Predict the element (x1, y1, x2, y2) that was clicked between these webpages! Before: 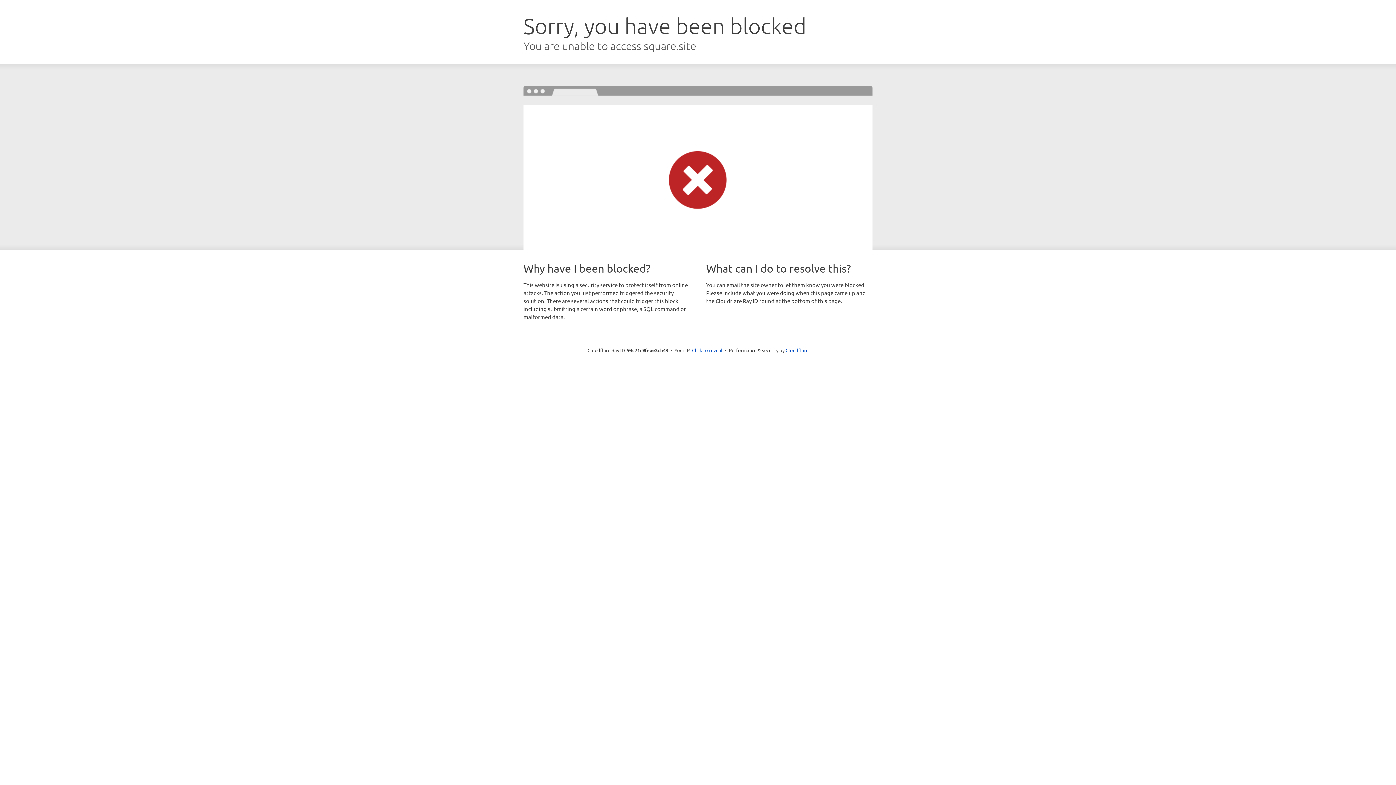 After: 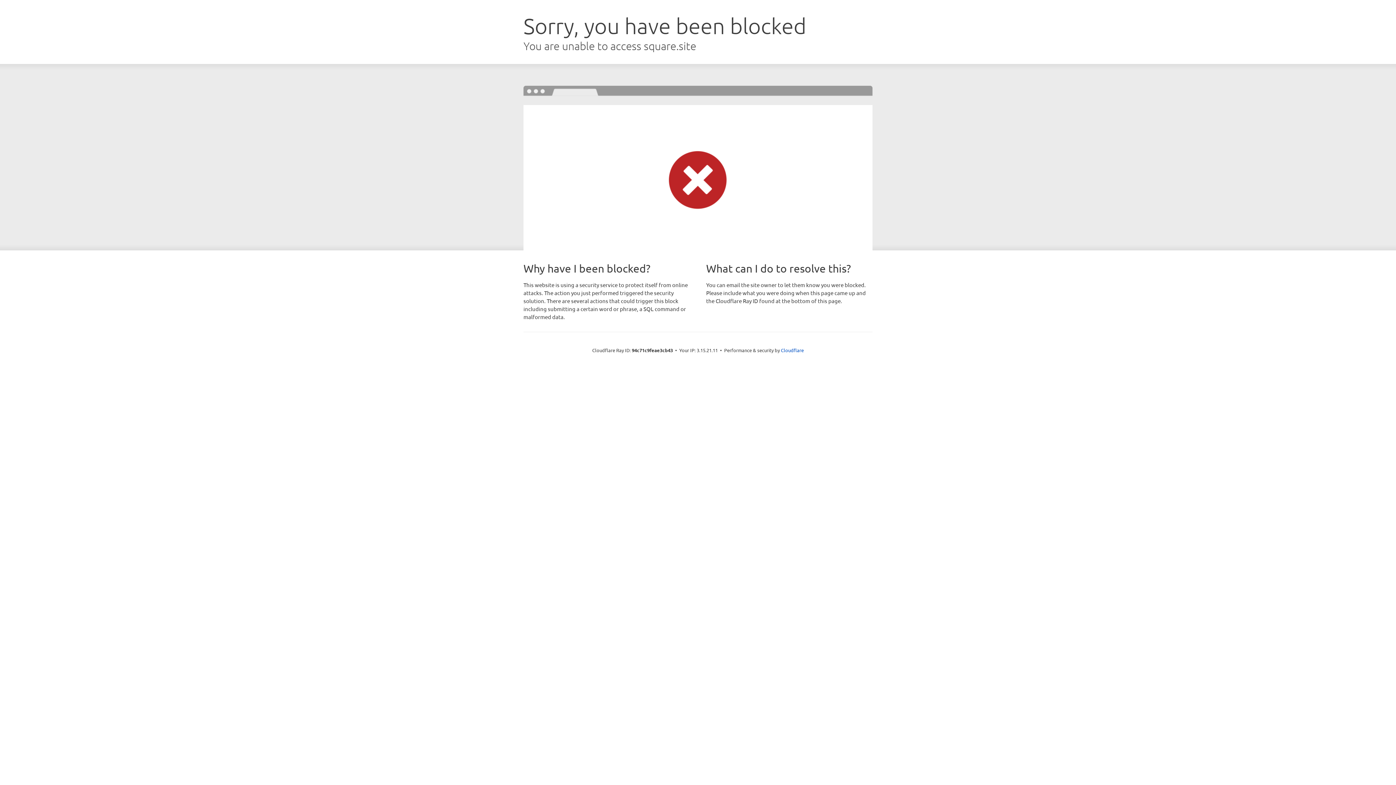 Action: bbox: (692, 346, 722, 353) label: Click to reveal